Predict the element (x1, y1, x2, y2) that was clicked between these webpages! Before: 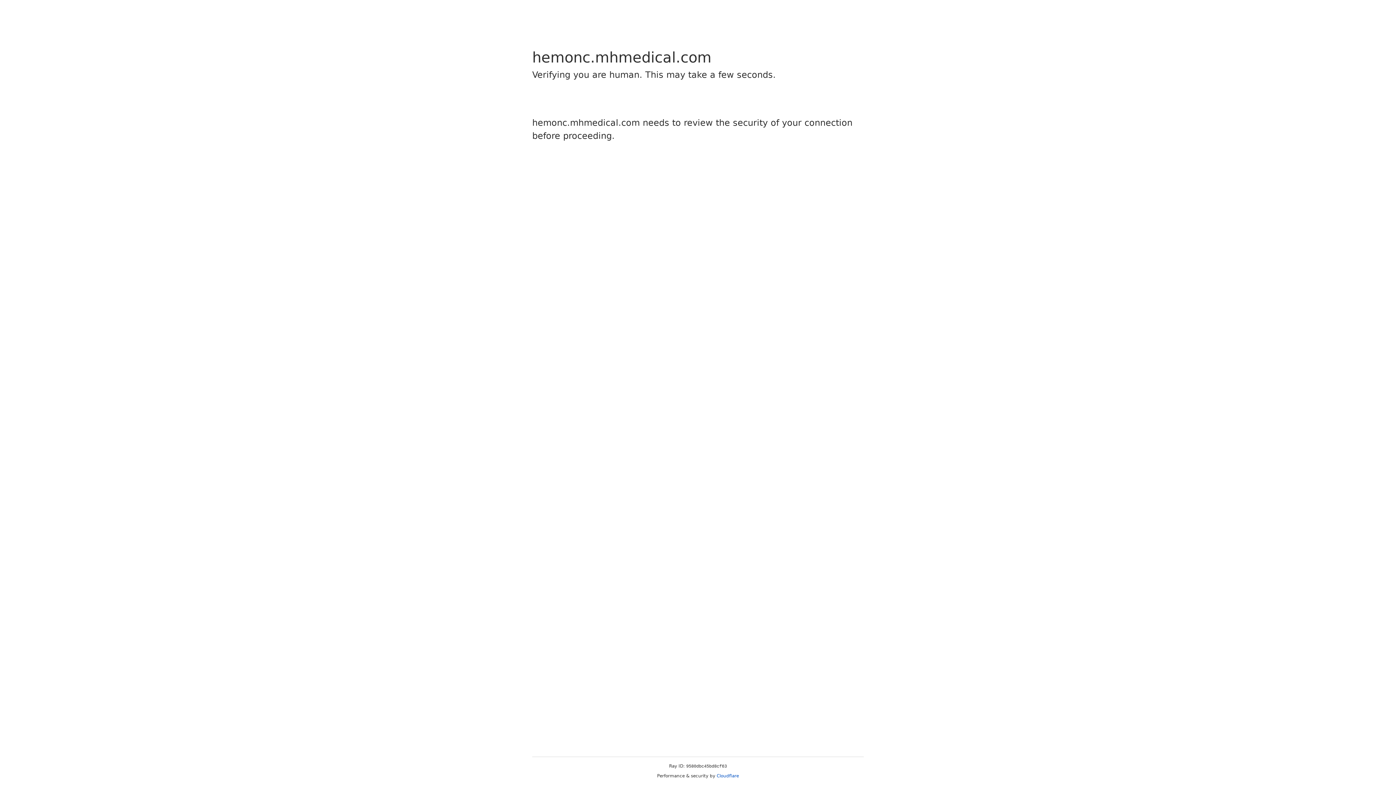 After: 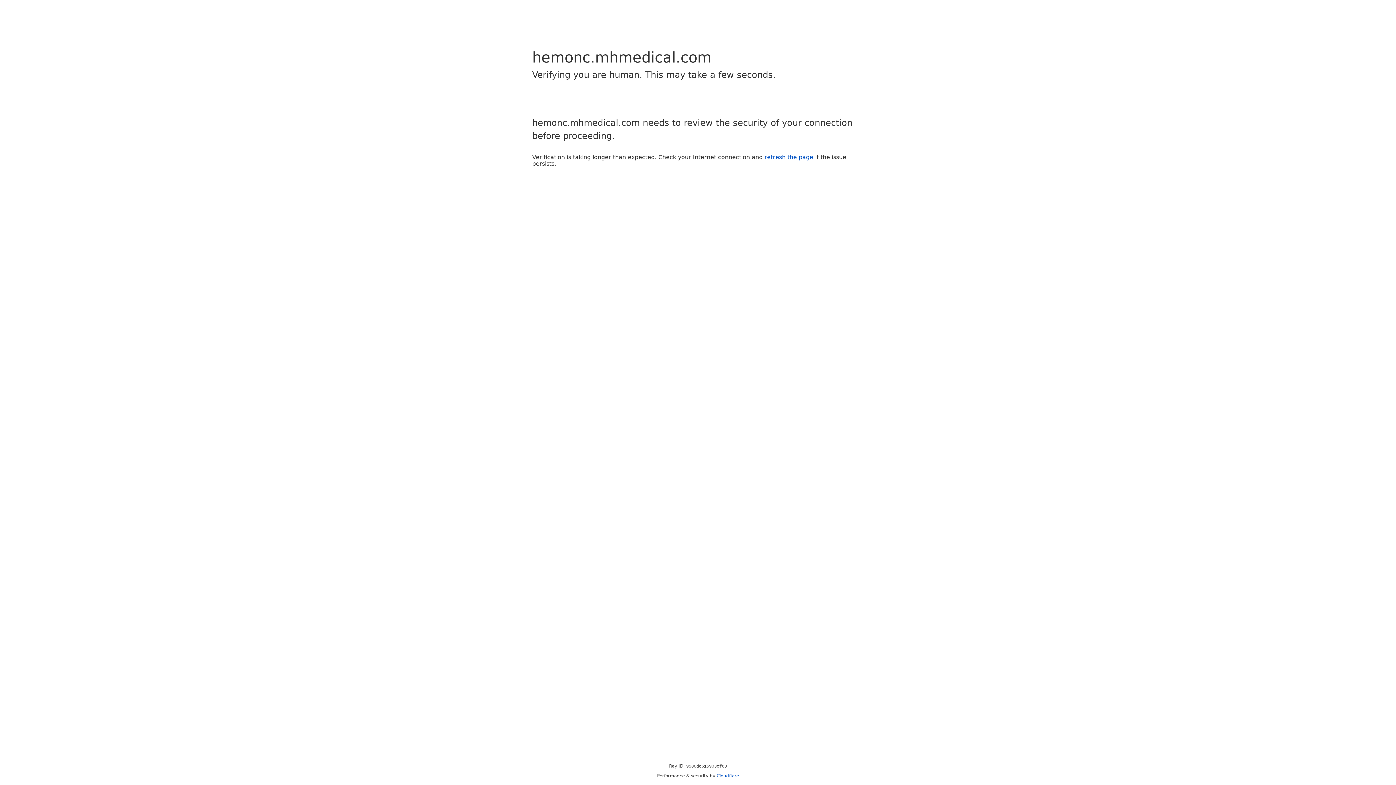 Action: bbox: (716, 773, 739, 778) label: Cloudflare